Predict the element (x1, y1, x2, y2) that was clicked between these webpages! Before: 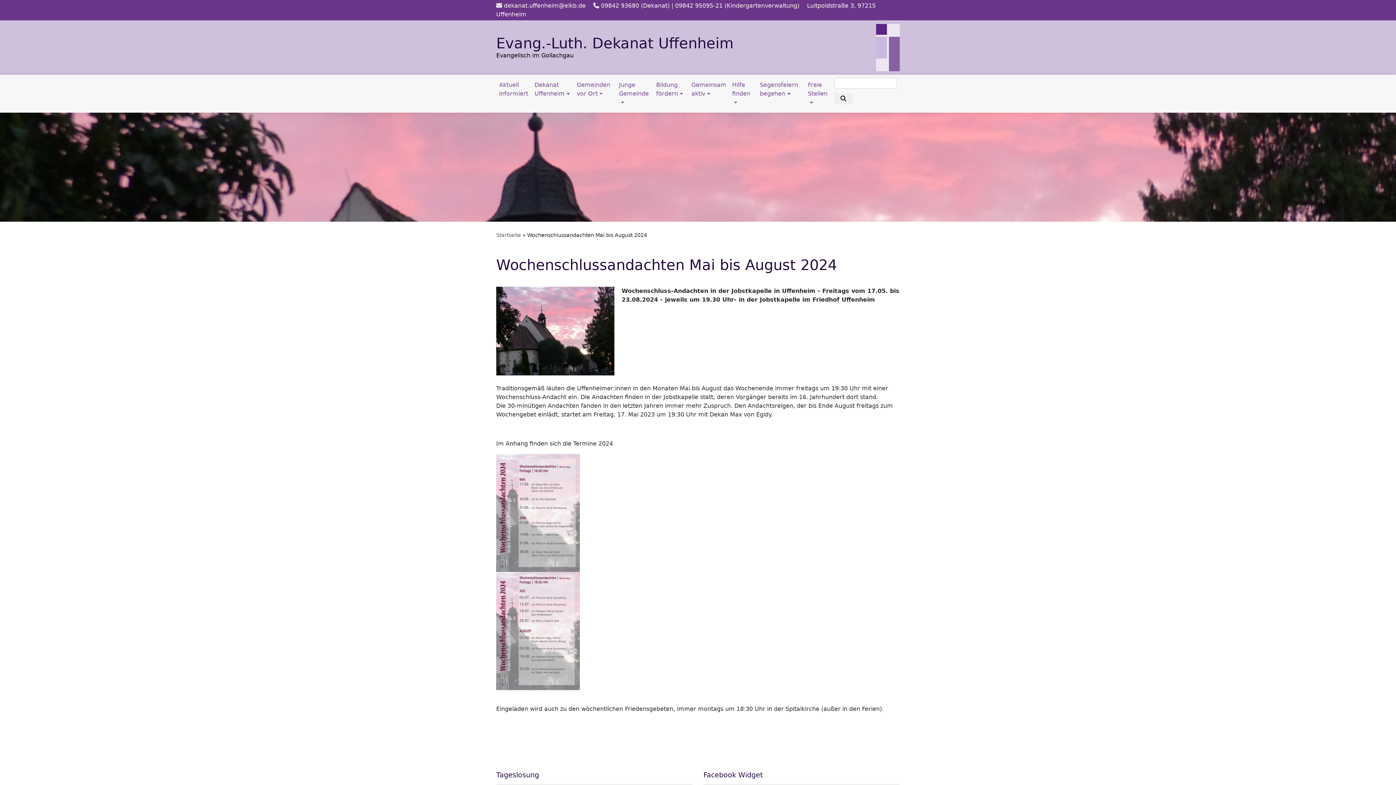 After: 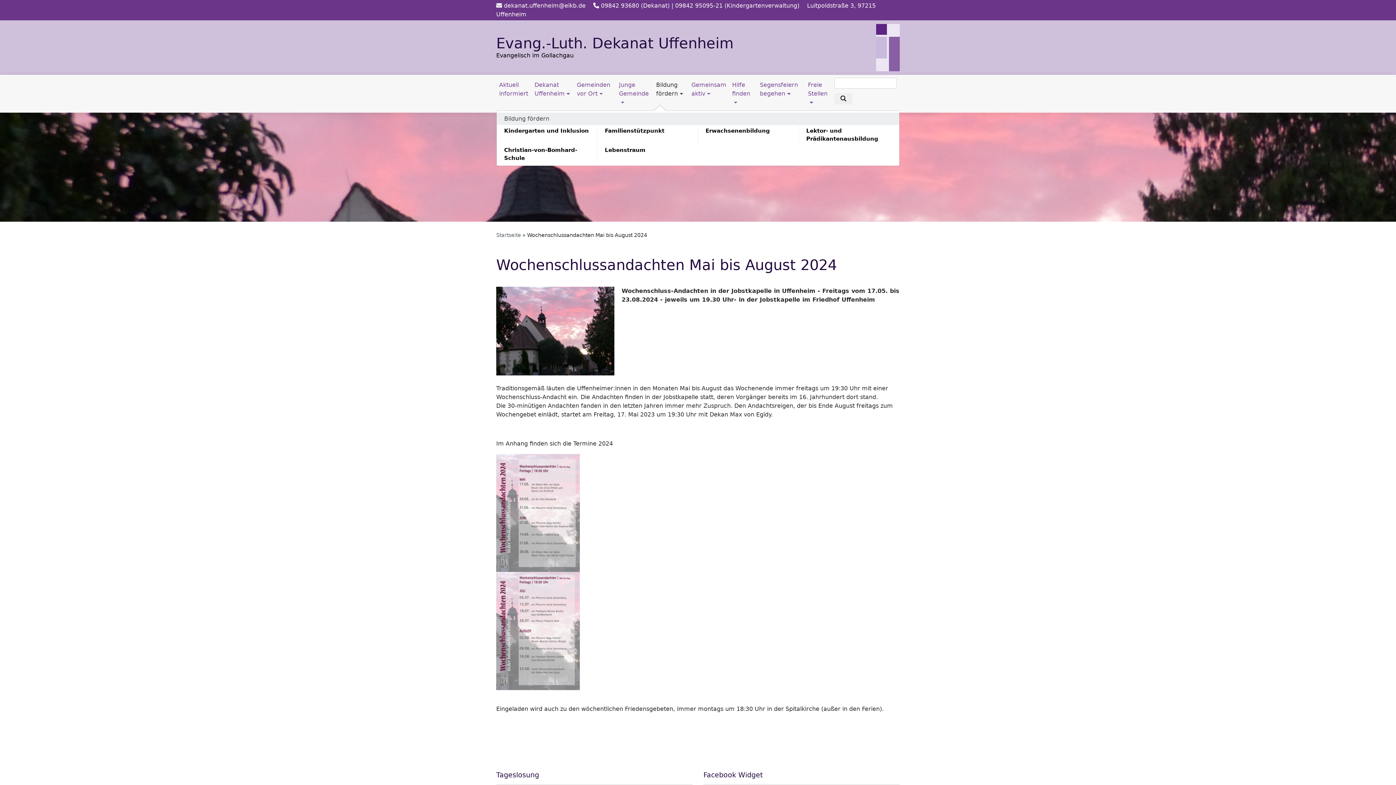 Action: label: Bildung fördern bbox: (653, 77, 688, 101)